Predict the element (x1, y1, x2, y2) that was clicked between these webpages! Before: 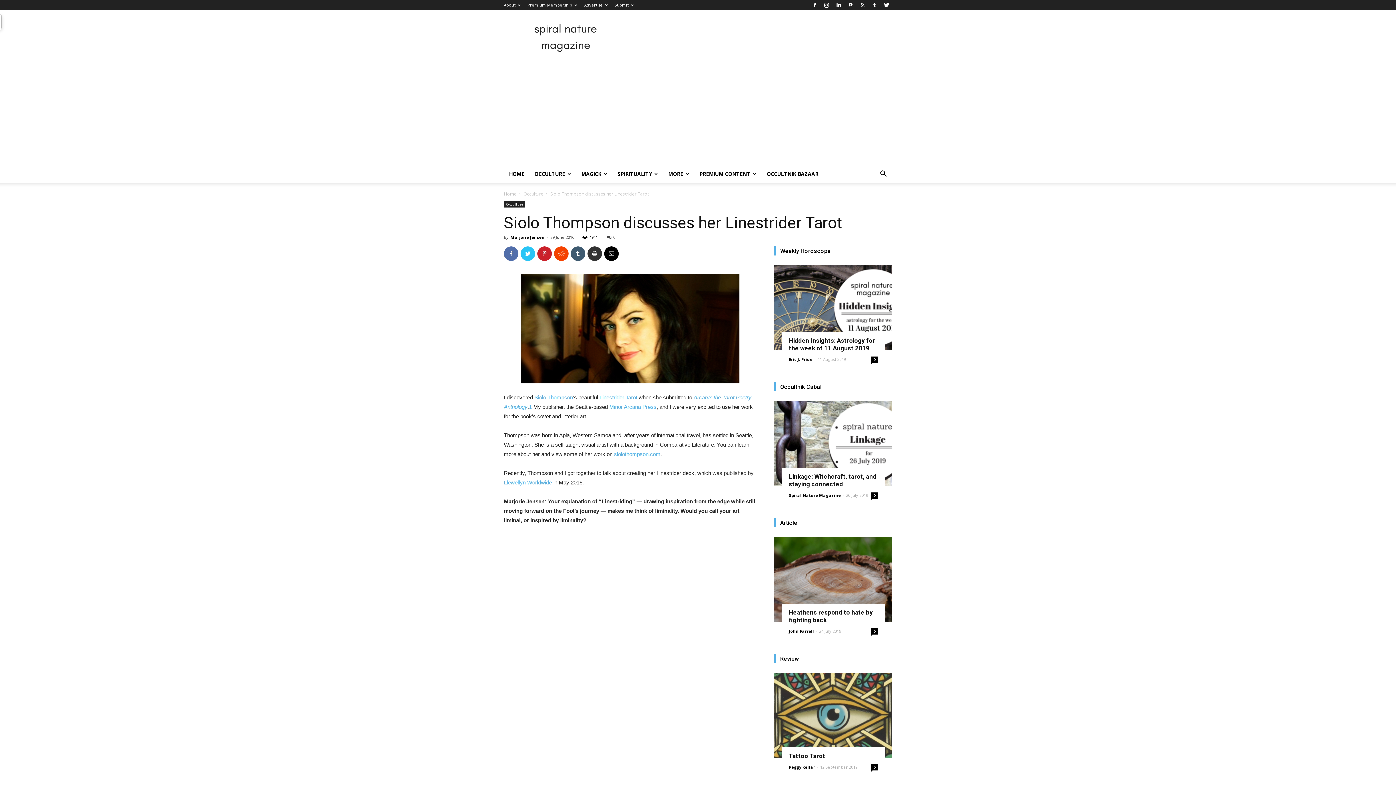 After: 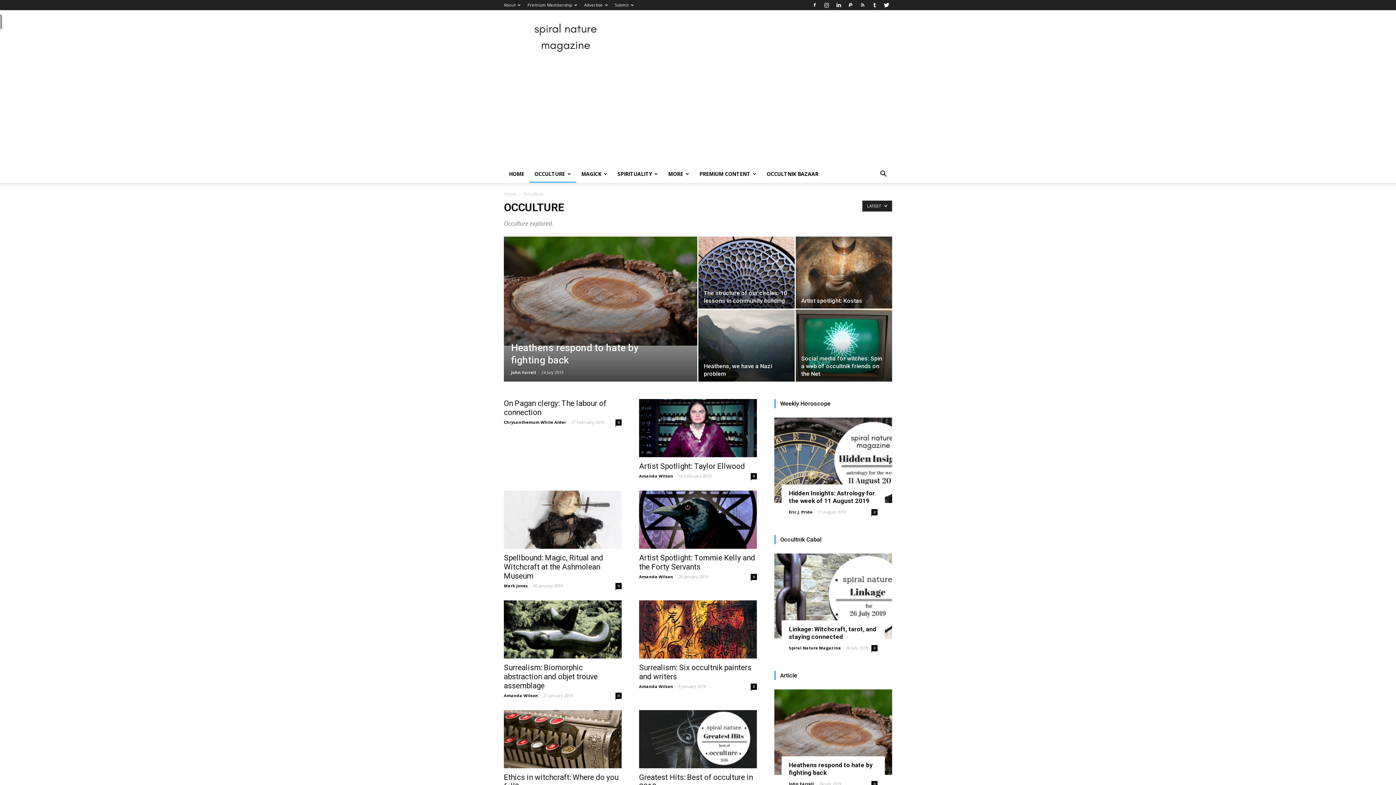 Action: bbox: (523, 190, 543, 197) label: Occulture